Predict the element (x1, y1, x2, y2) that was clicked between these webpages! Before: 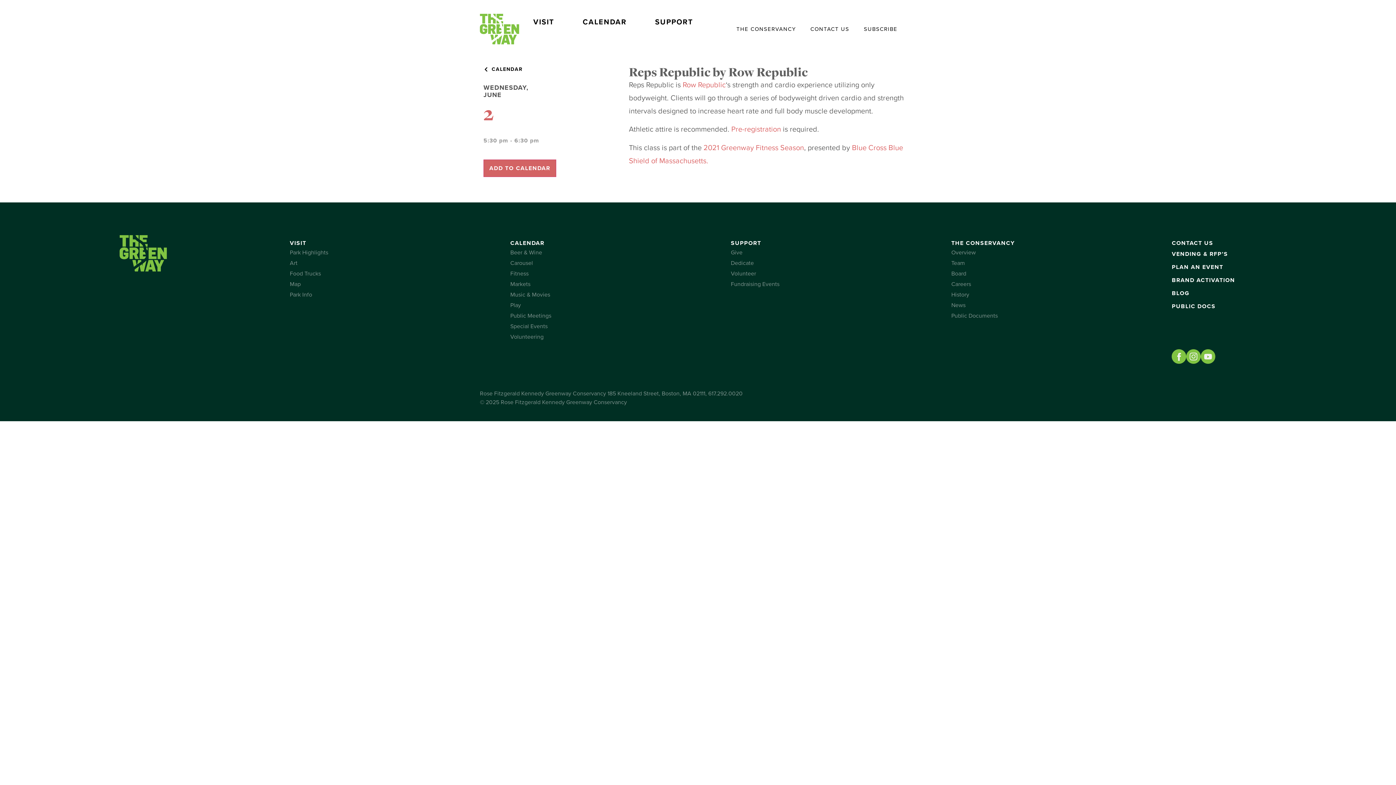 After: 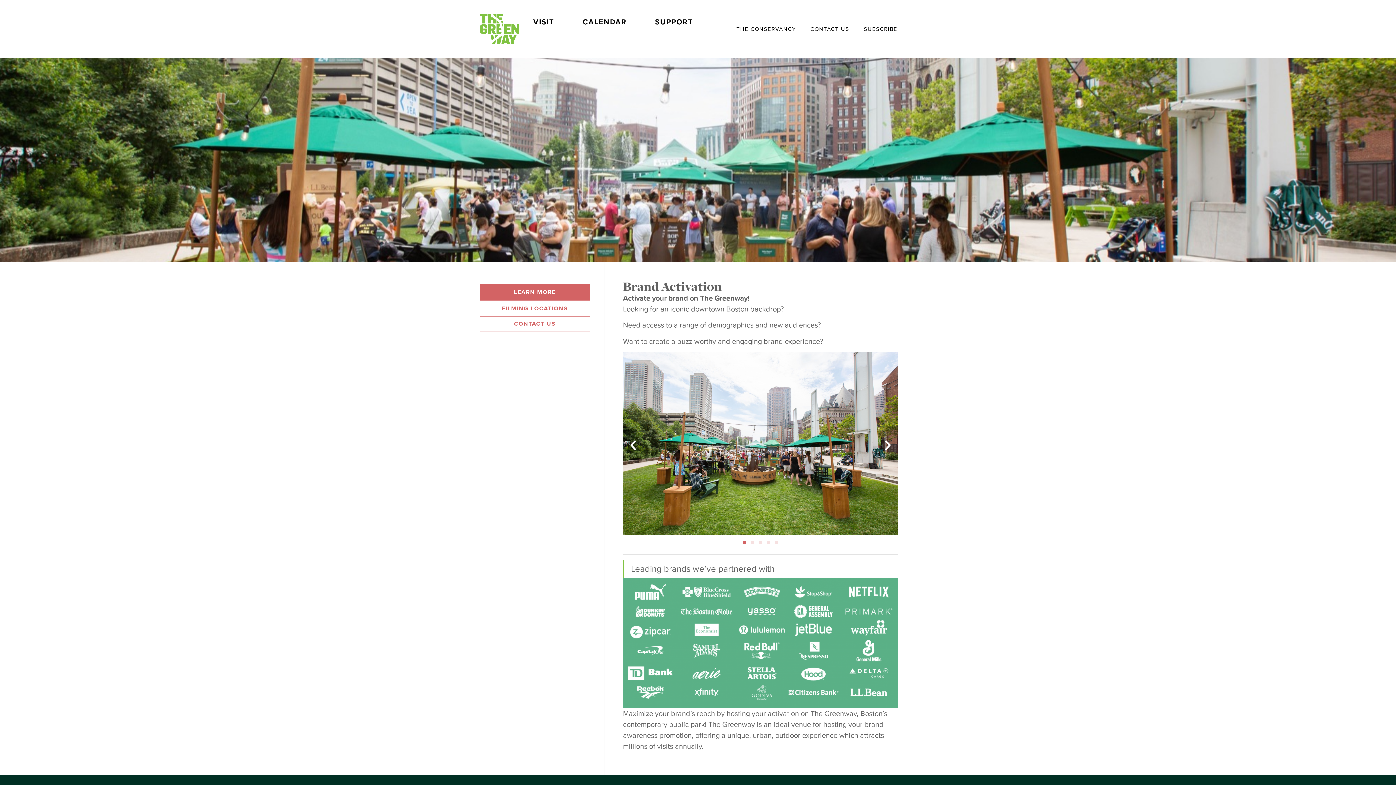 Action: label: BRAND ACTIVATION bbox: (1172, 273, 1385, 286)